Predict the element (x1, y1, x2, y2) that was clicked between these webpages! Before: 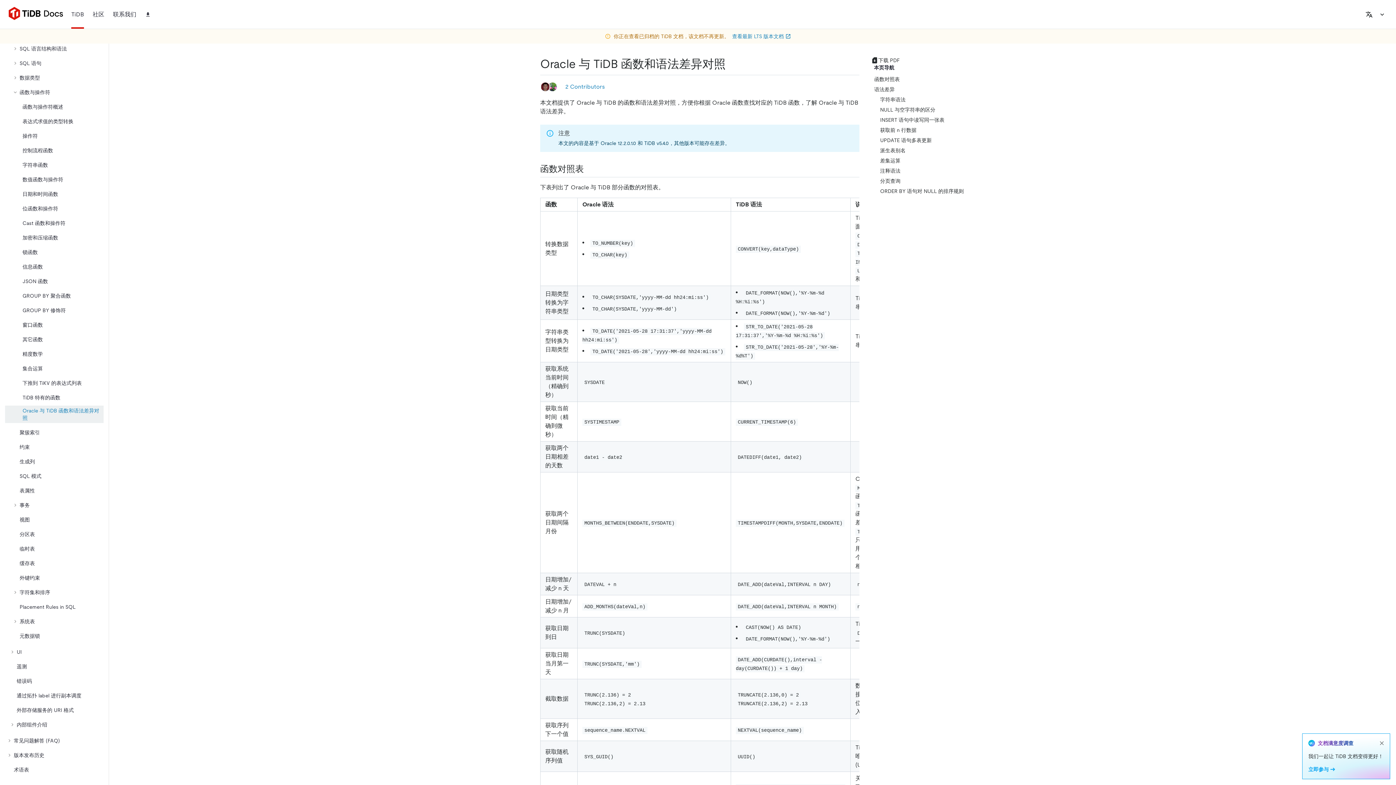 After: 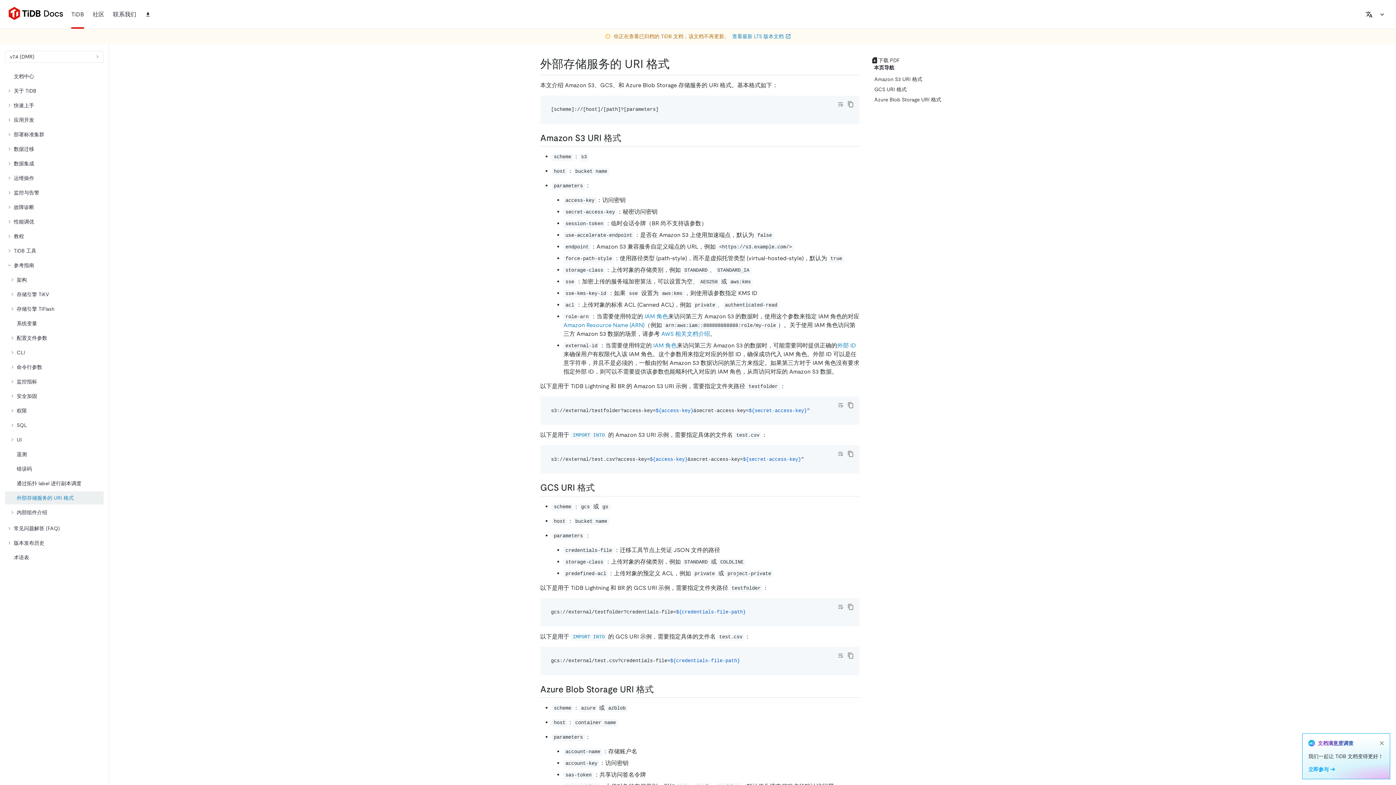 Action: bbox: (5, 704, 103, 717) label: 外部存储服务的 URI 格式